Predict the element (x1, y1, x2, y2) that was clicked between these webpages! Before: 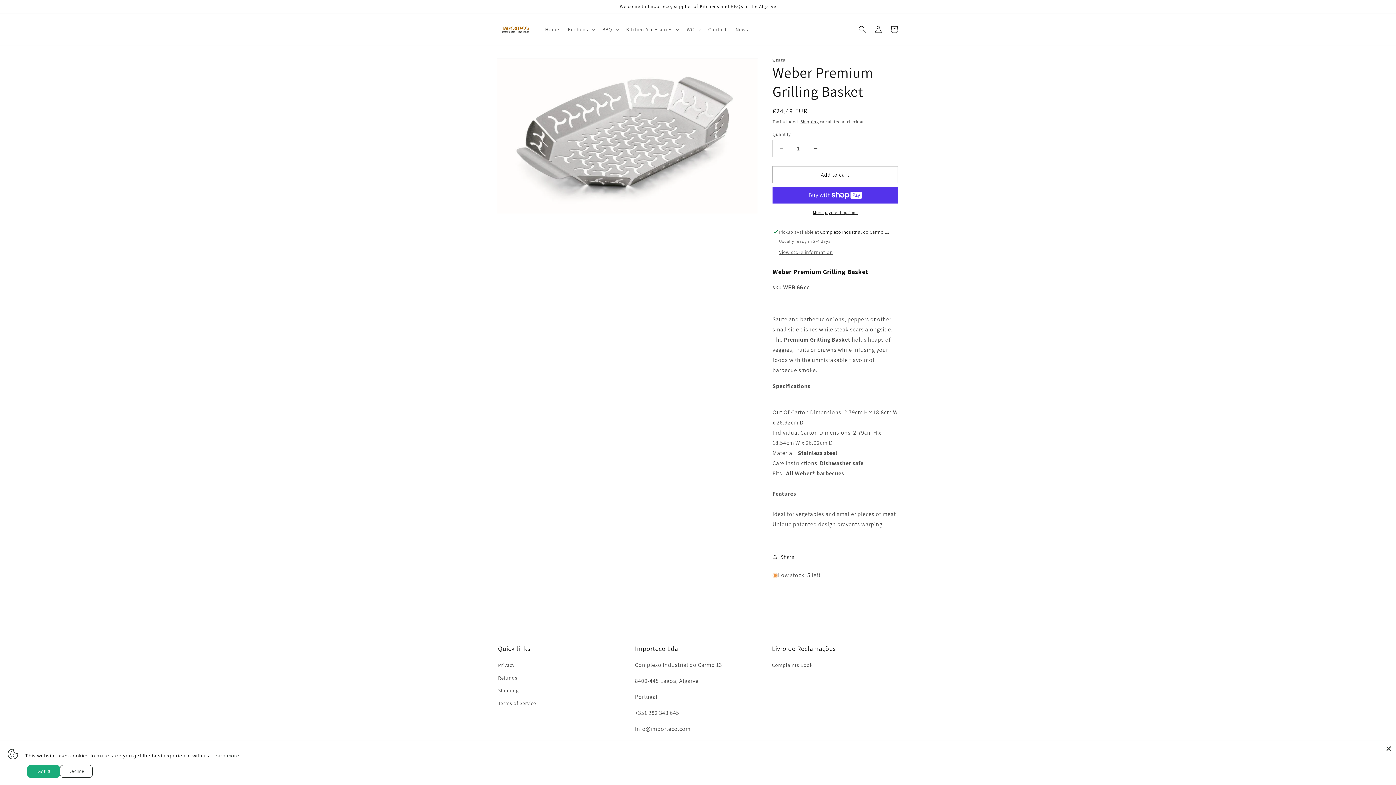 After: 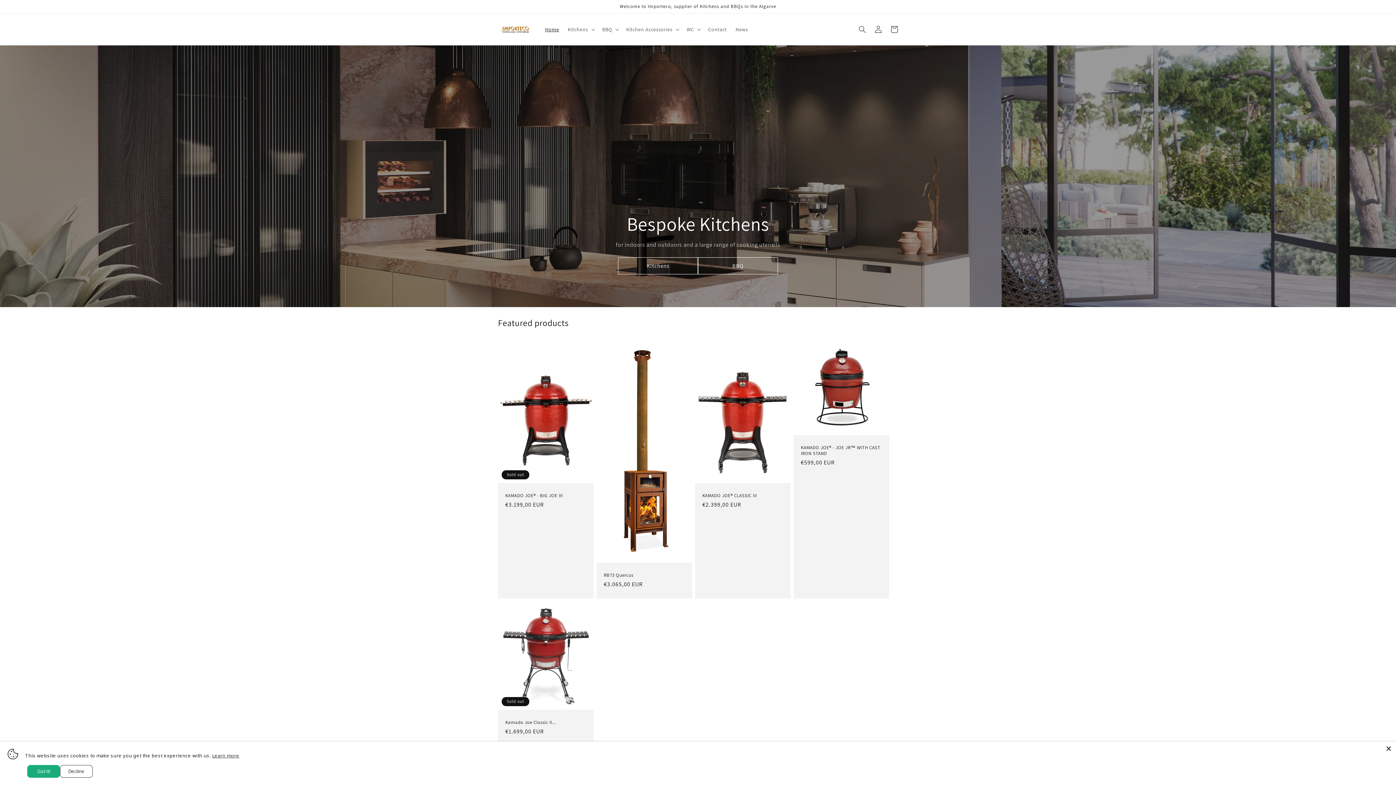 Action: label: Home bbox: (540, 21, 563, 36)